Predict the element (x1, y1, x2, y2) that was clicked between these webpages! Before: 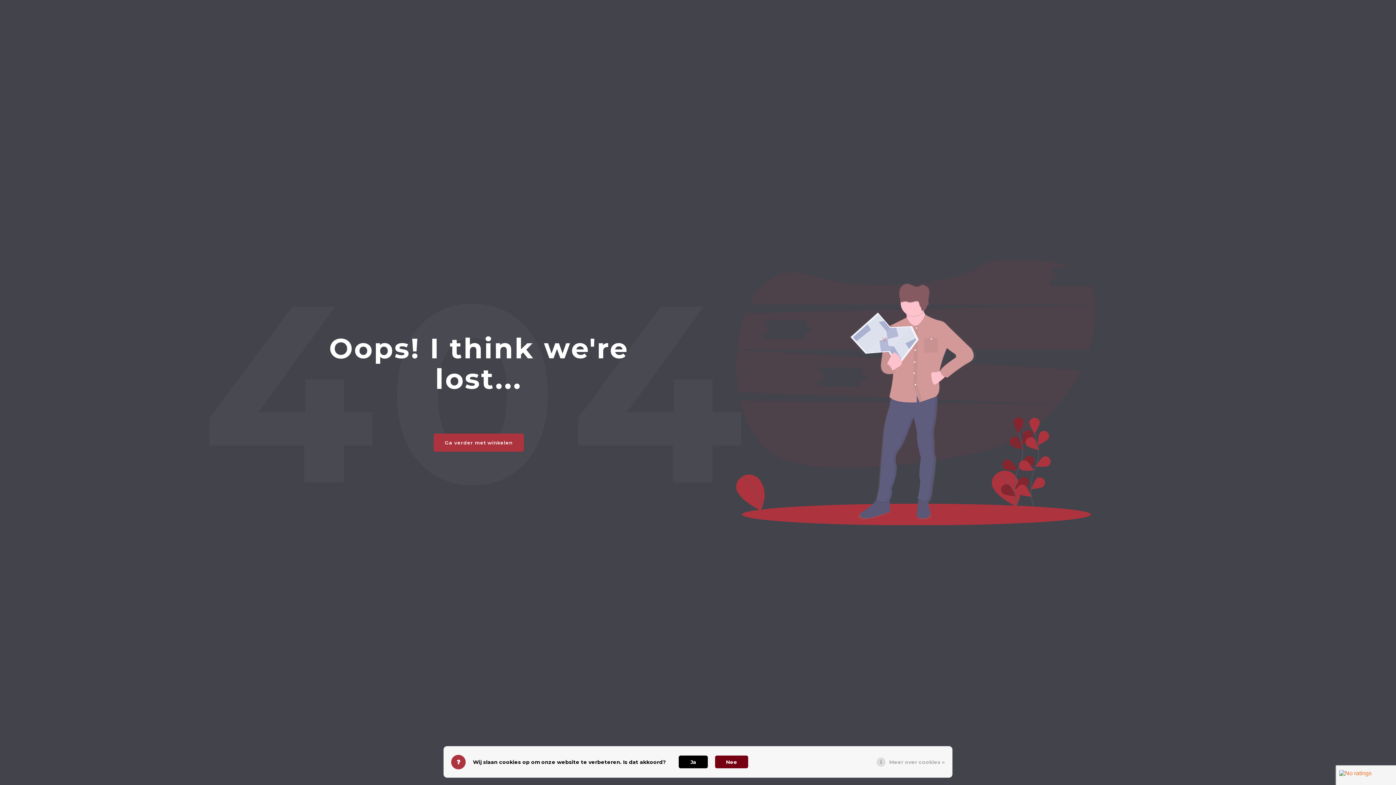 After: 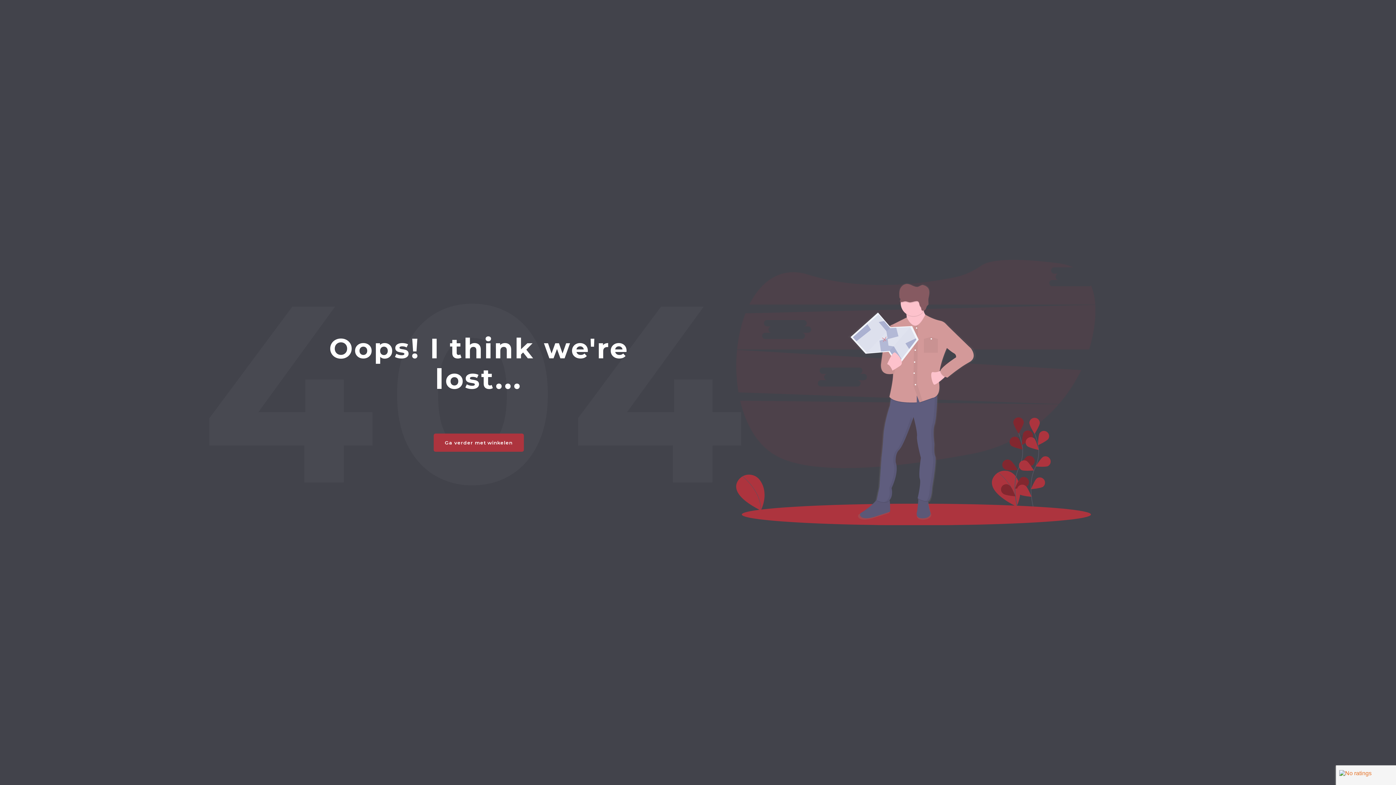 Action: label: Nee bbox: (715, 756, 748, 768)